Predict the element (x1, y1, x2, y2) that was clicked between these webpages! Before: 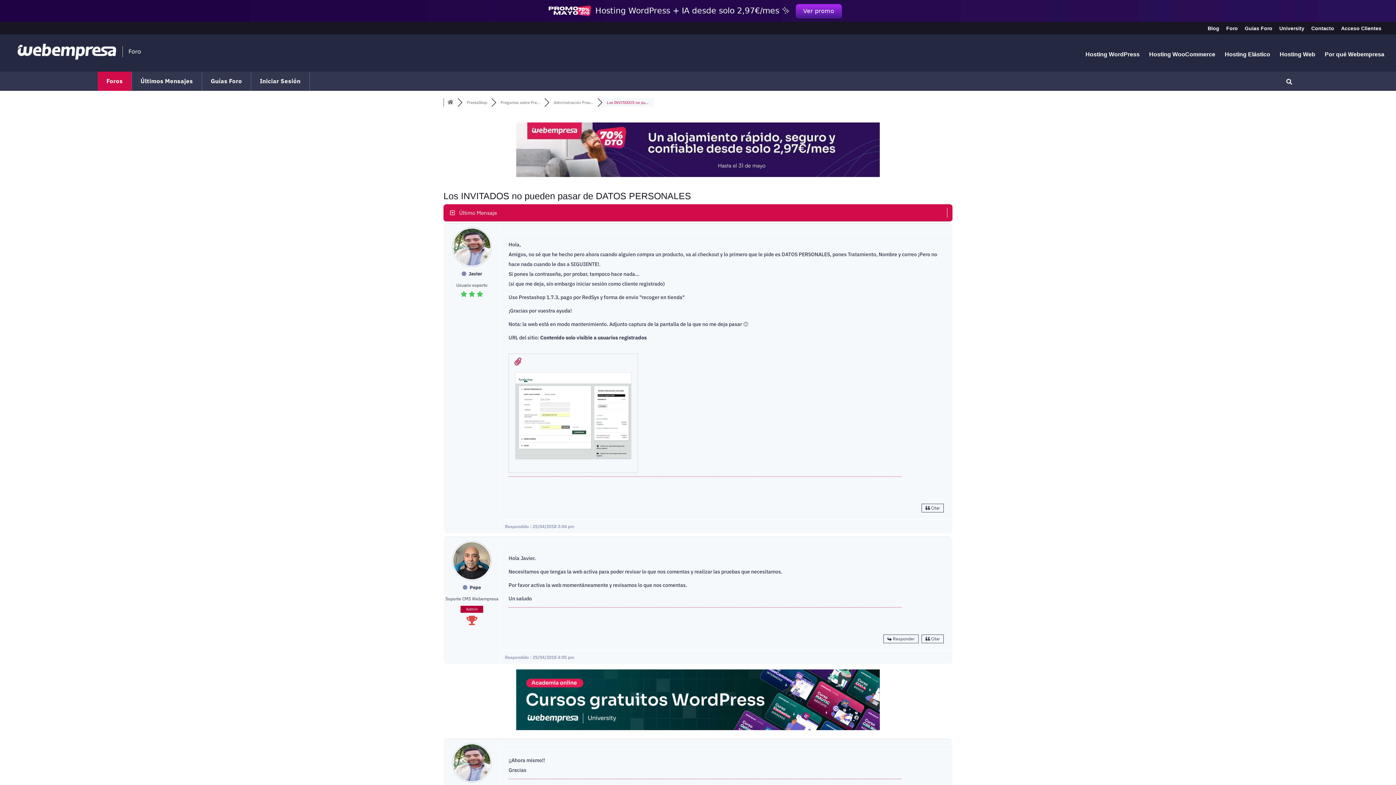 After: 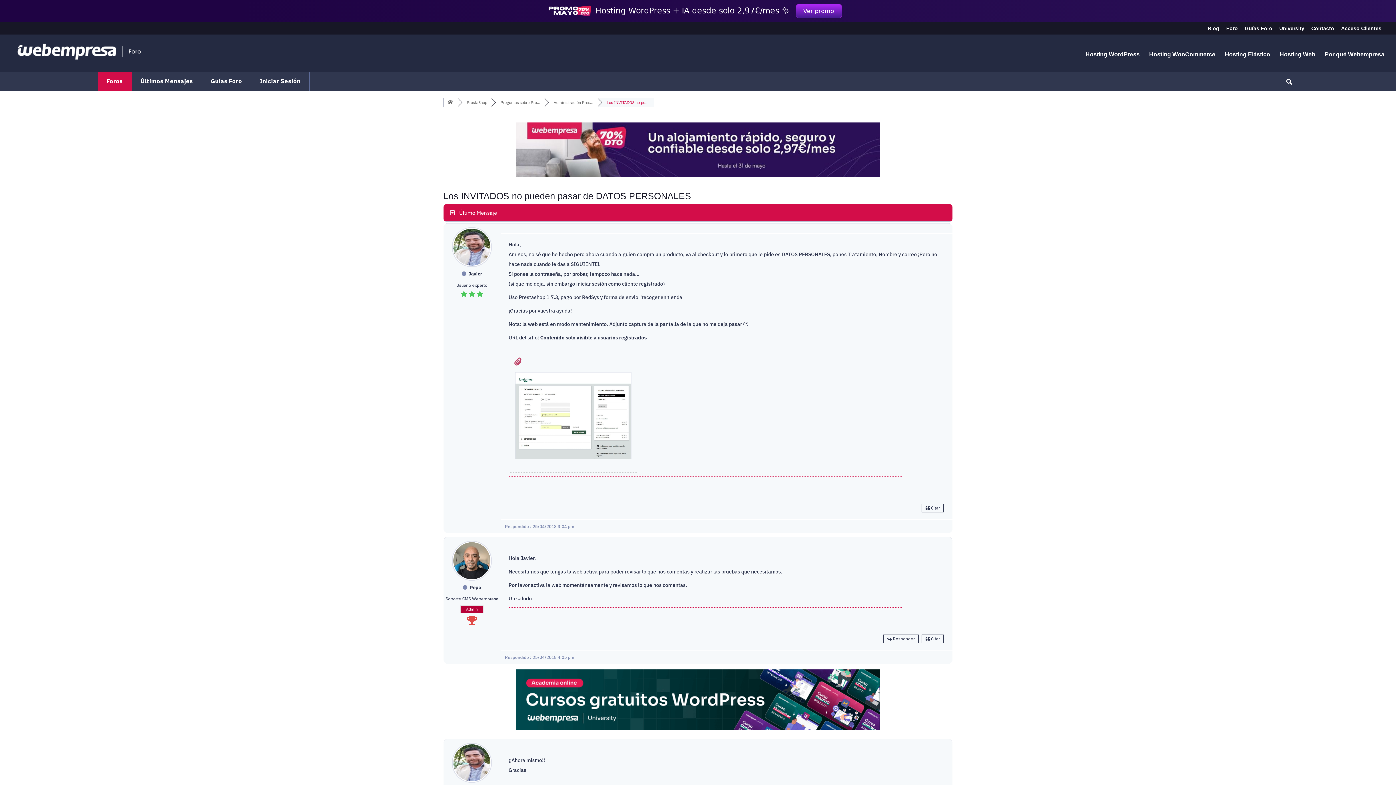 Action: bbox: (516, 175, 880, 182)